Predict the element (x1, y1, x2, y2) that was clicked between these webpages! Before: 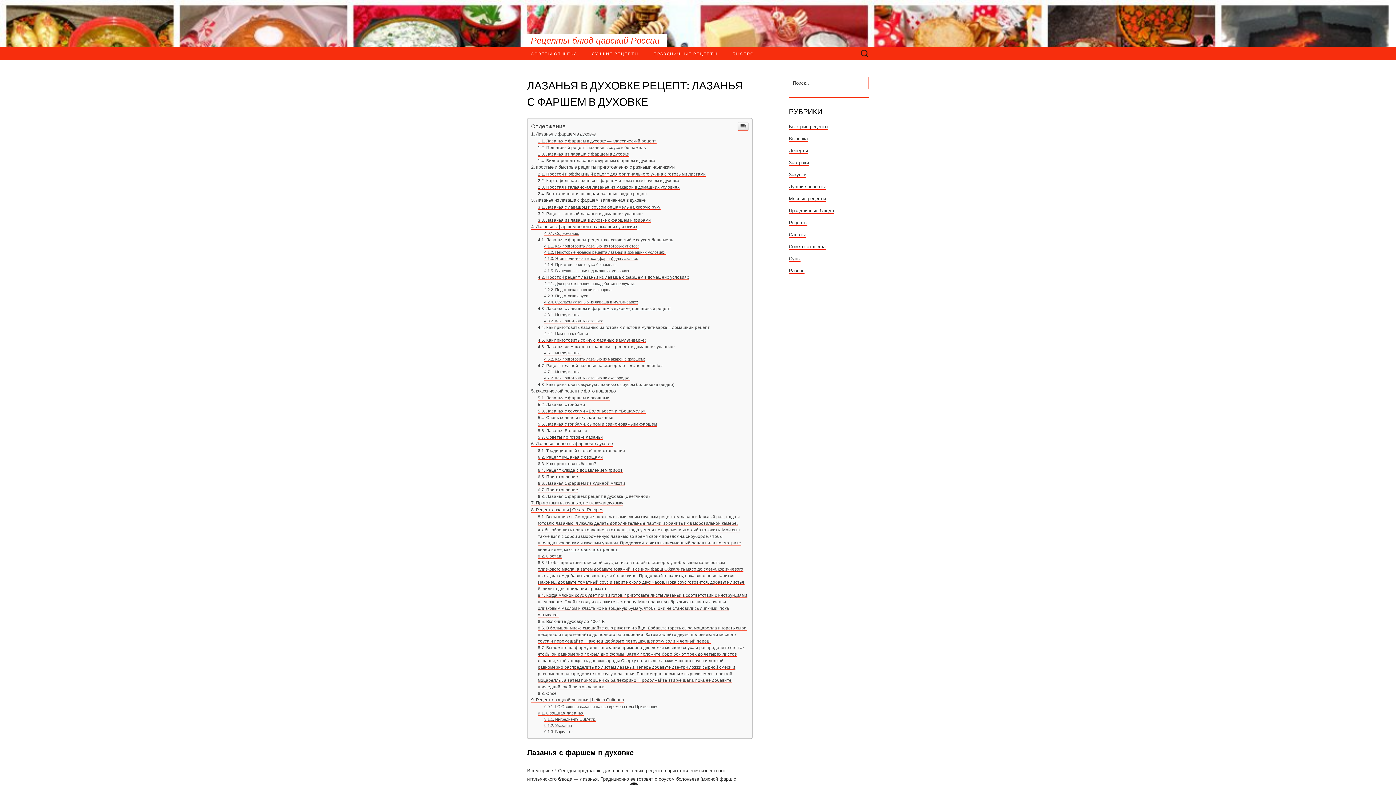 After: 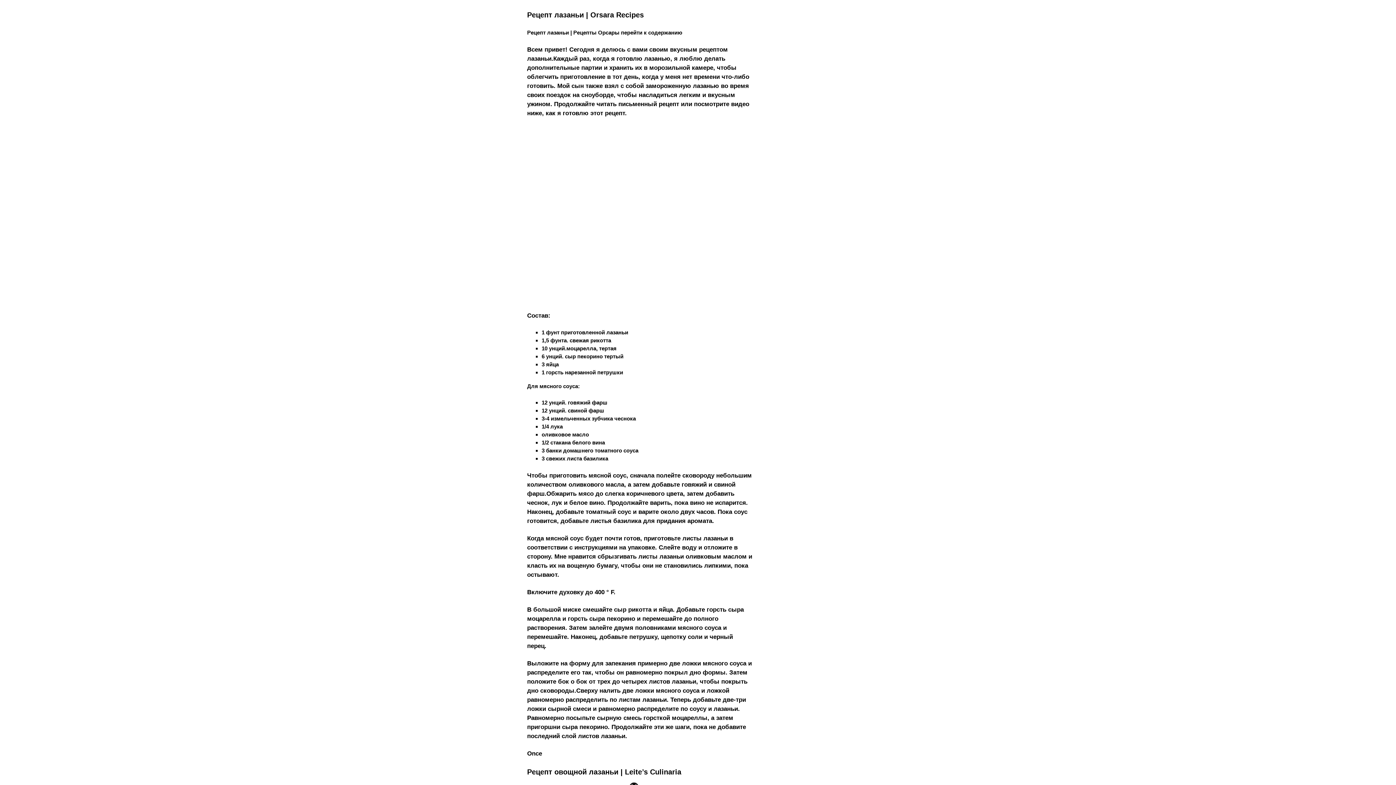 Action: bbox: (531, 616, 603, 622) label: Рецепт лазаньи | Orsara Recipes